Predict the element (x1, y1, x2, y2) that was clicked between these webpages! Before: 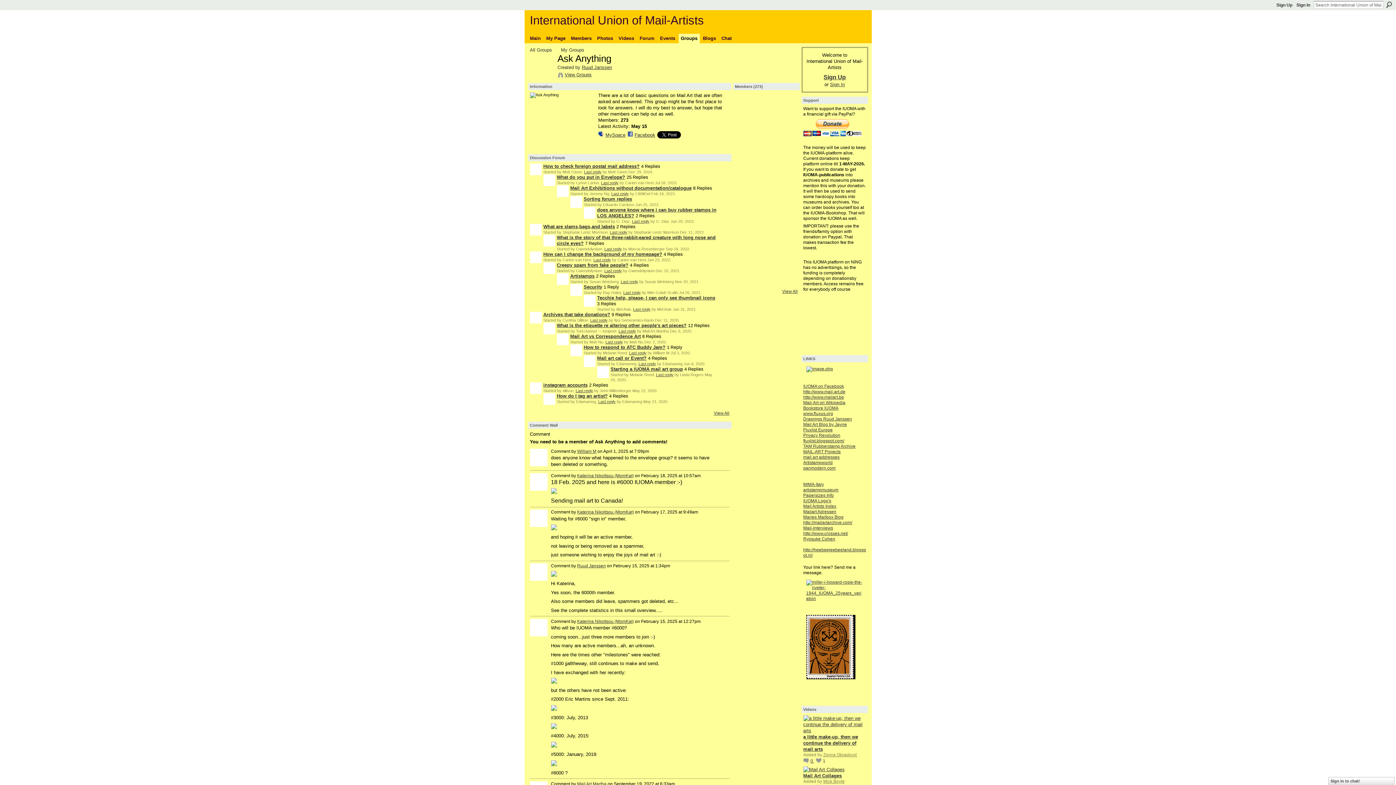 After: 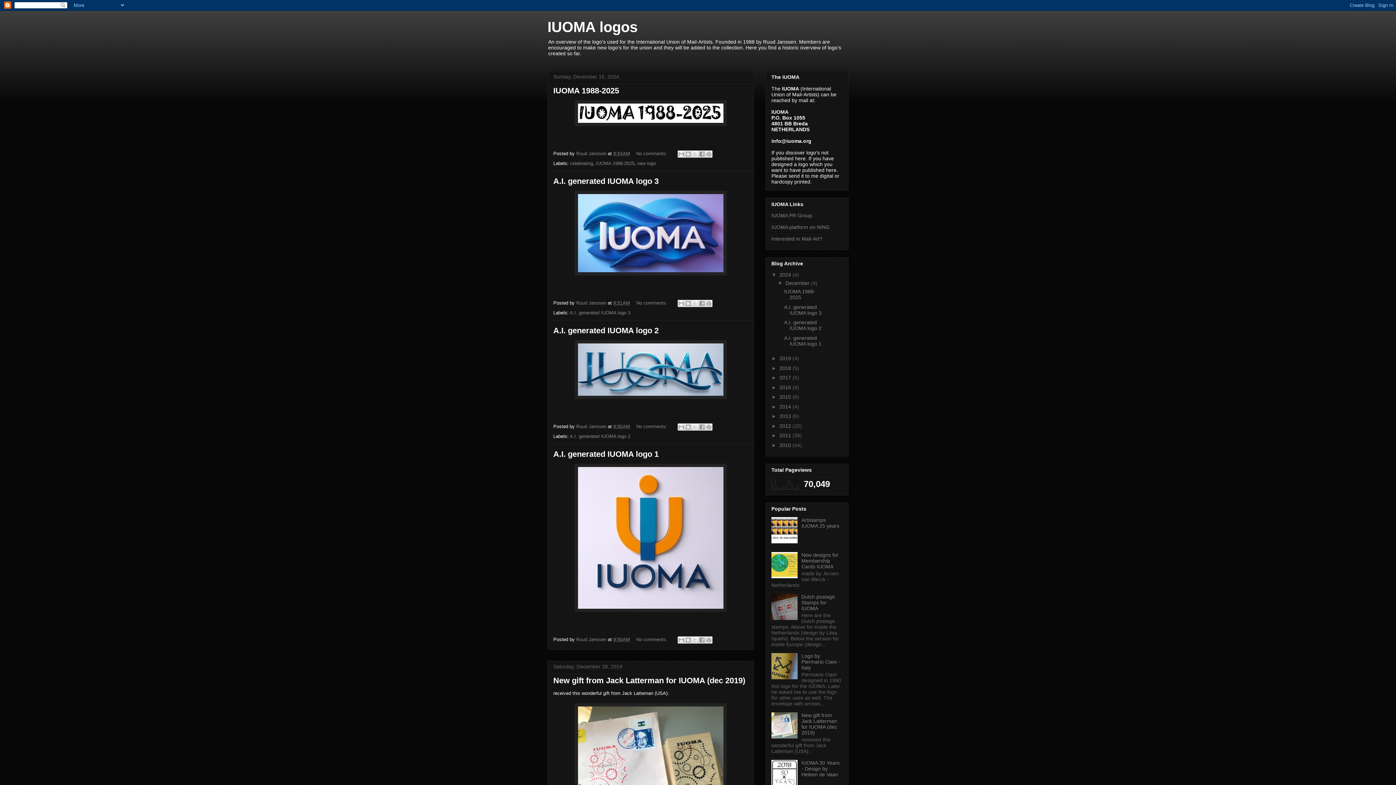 Action: bbox: (803, 498, 831, 503) label: IUOMA Logo's